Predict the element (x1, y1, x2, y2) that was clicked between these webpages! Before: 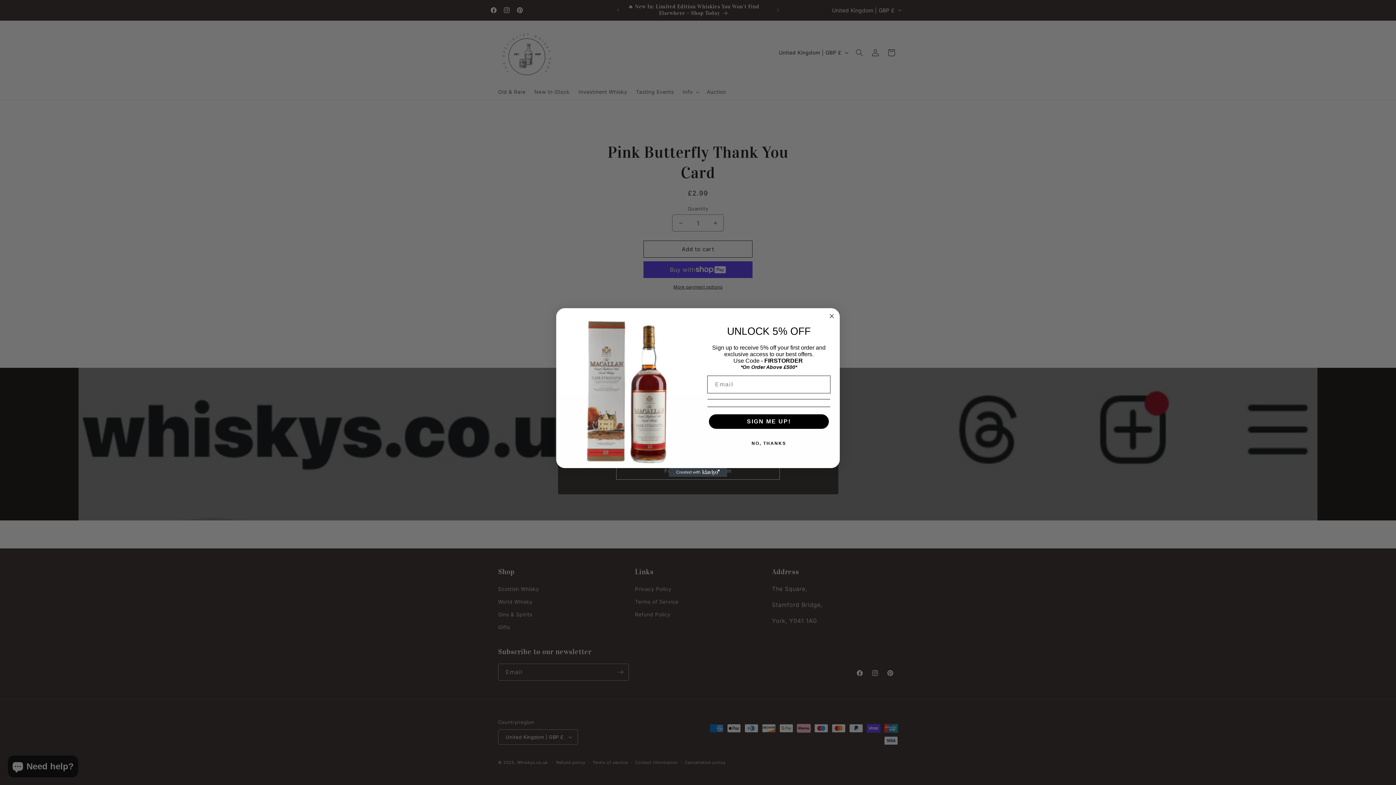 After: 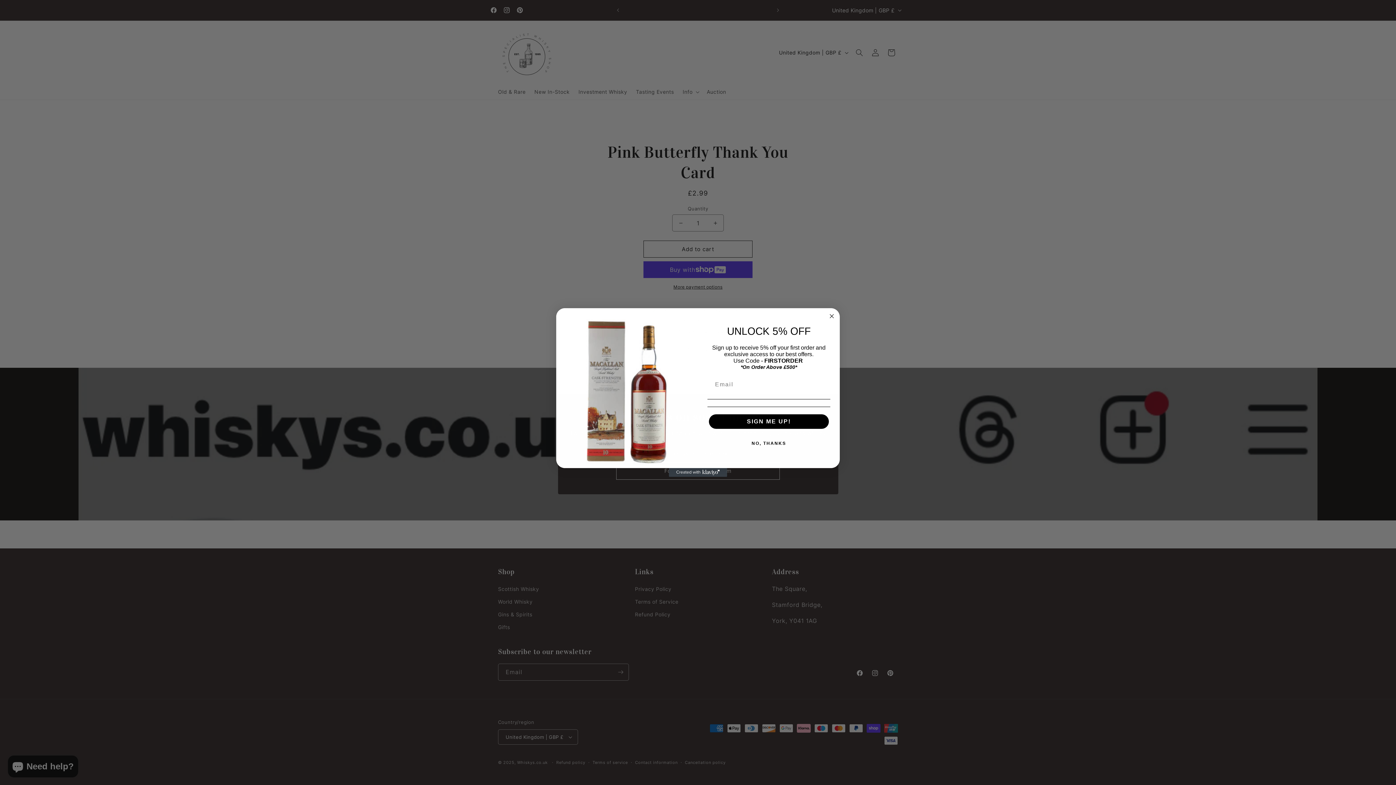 Action: bbox: (669, 468, 727, 477) label: Created with Klaviyo - opens in a new tab